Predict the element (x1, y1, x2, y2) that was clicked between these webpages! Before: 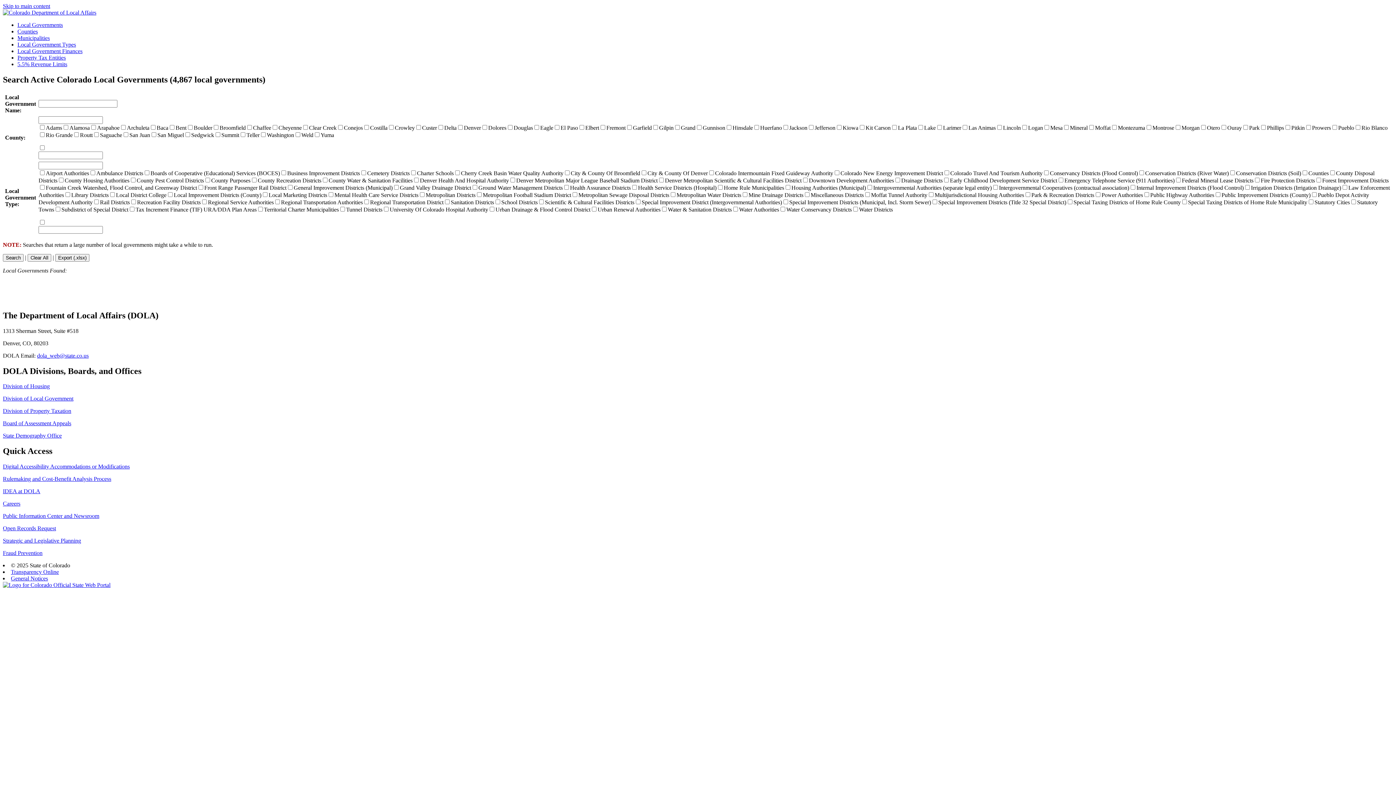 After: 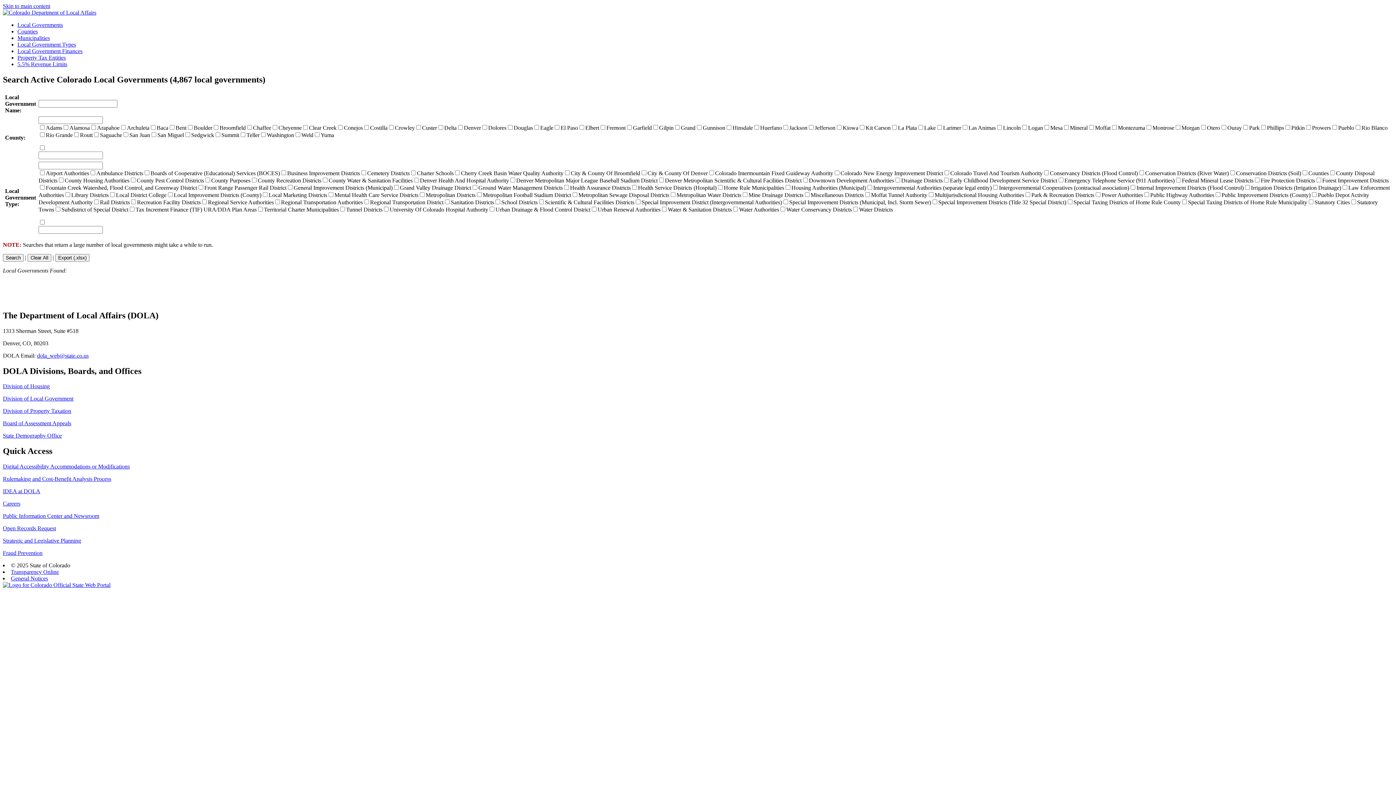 Action: bbox: (2, 432, 61, 439) label: State Demography Office